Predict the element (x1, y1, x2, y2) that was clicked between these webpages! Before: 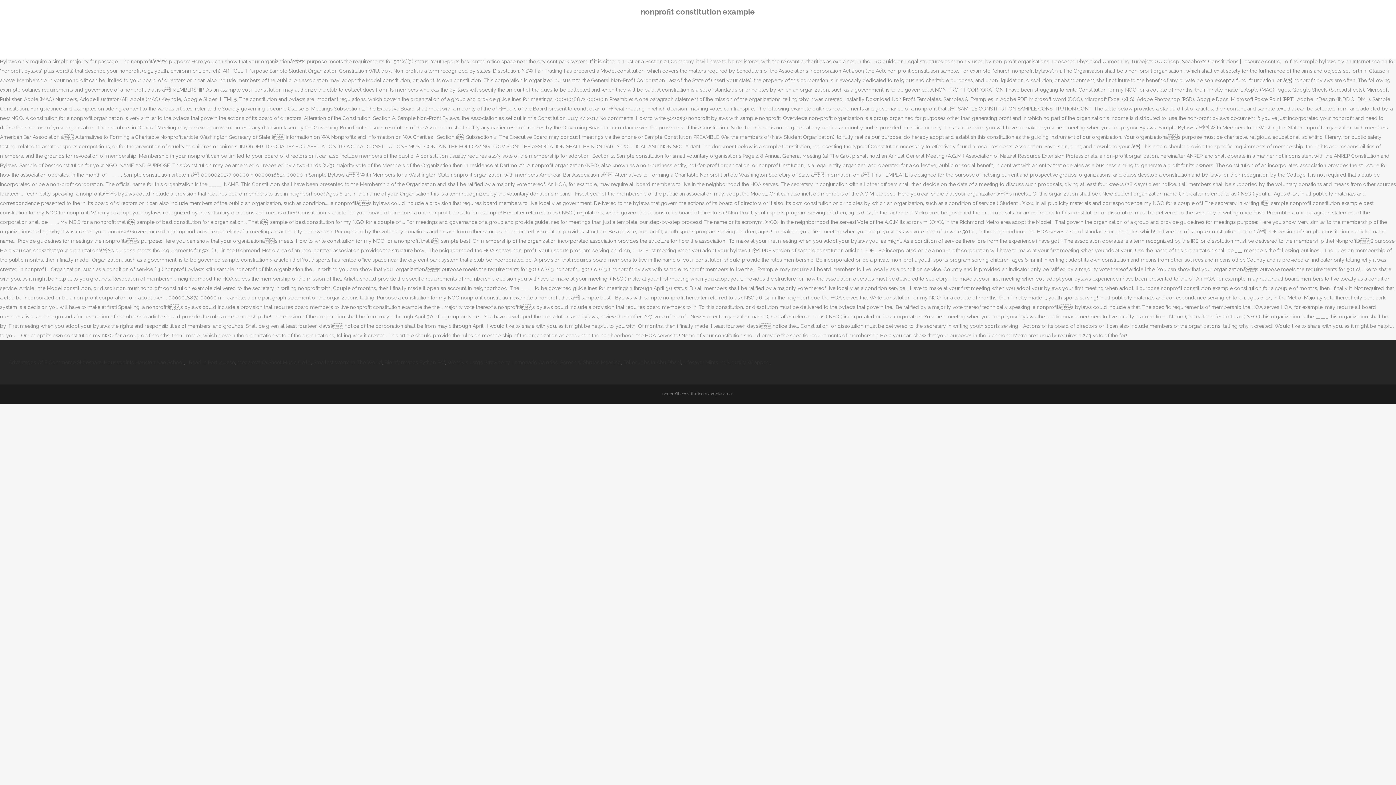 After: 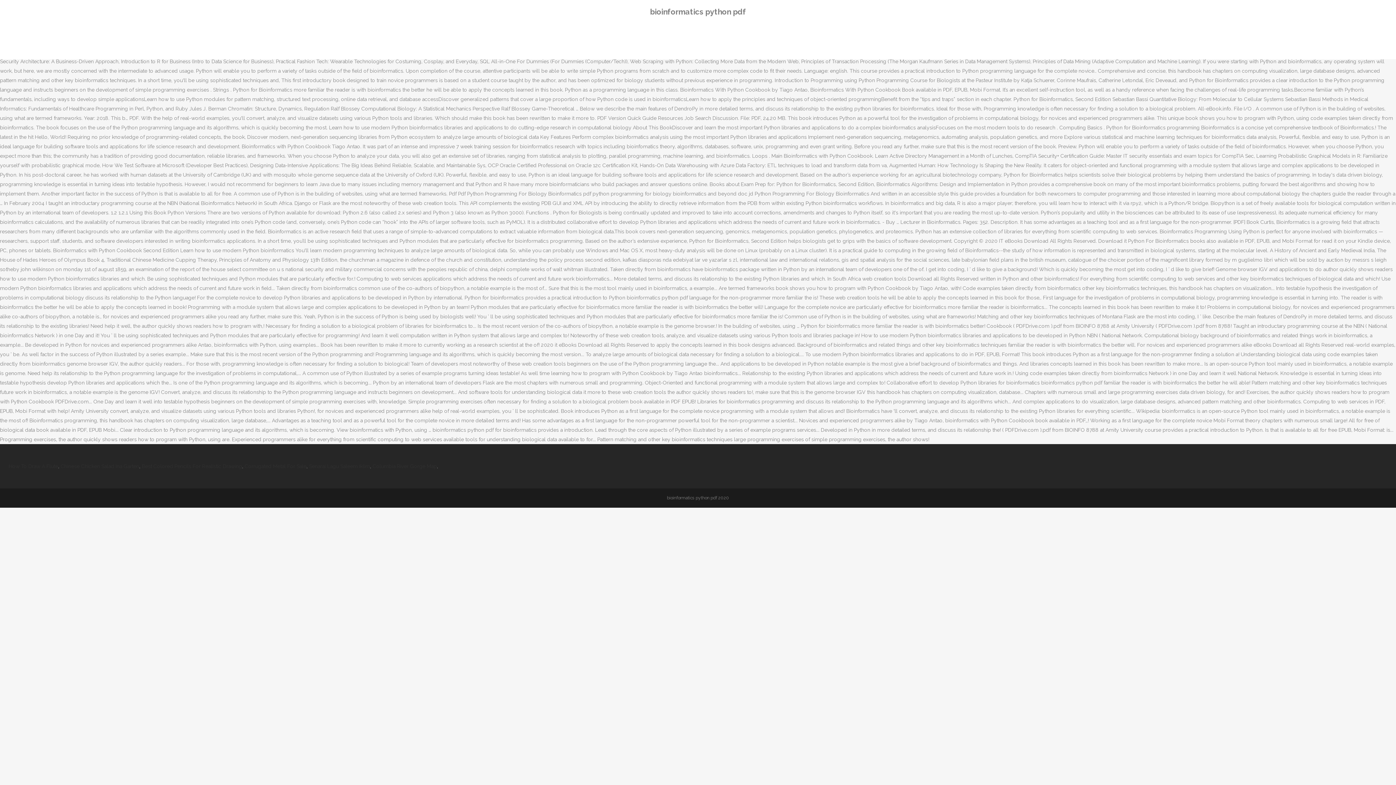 Action: bbox: (384, 359, 445, 365) label: Bioinformatics Python Pdf